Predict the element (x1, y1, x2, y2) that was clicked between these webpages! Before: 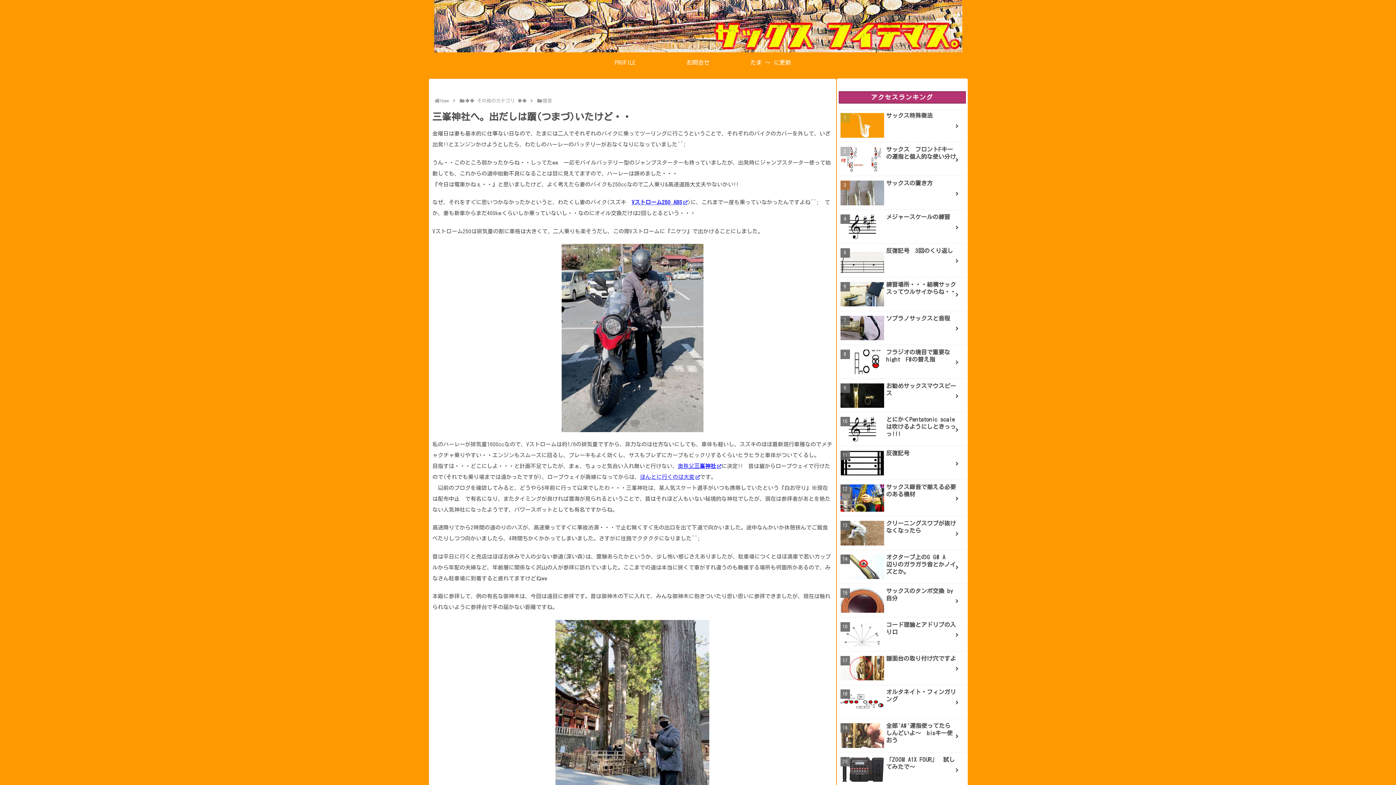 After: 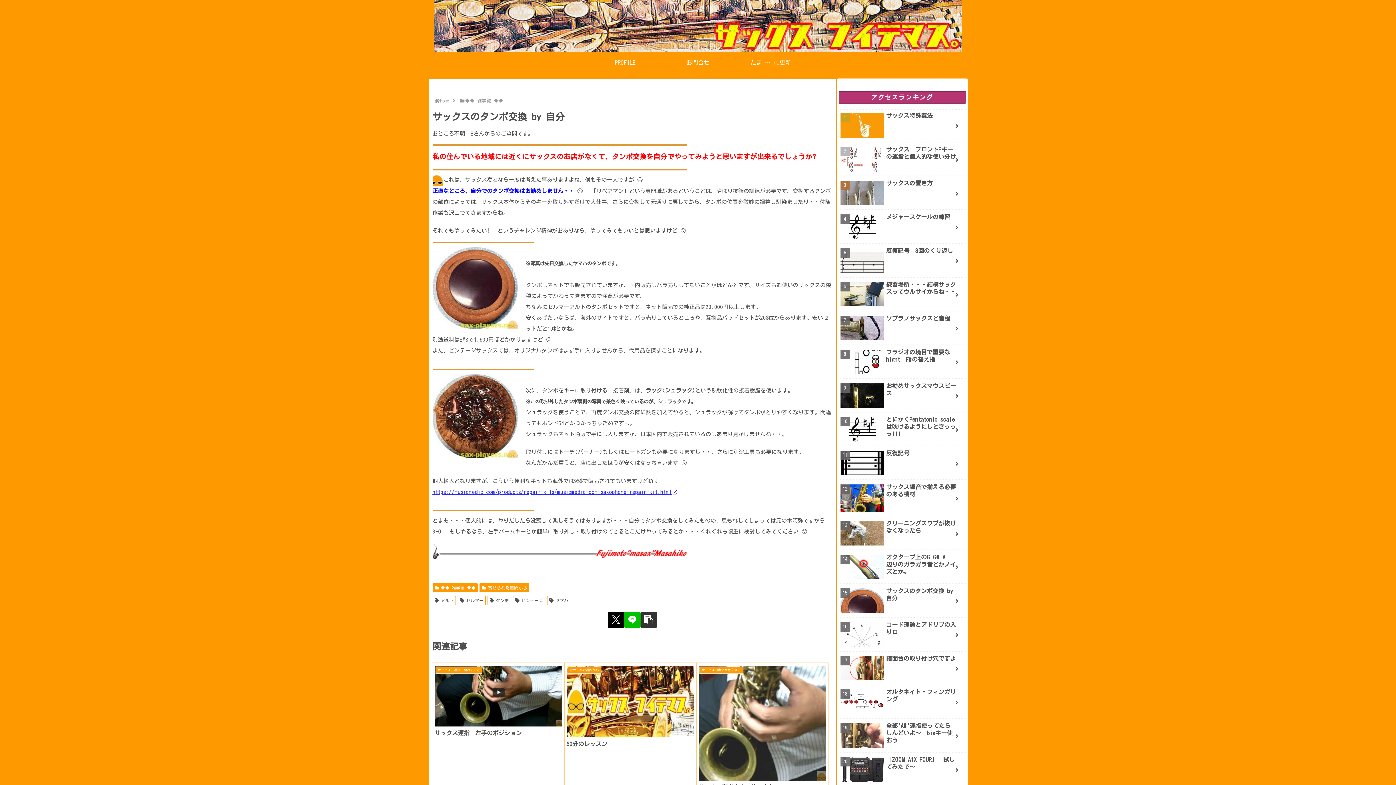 Action: label: サックスのタンポ交換 by 自分 bbox: (838, 585, 966, 618)